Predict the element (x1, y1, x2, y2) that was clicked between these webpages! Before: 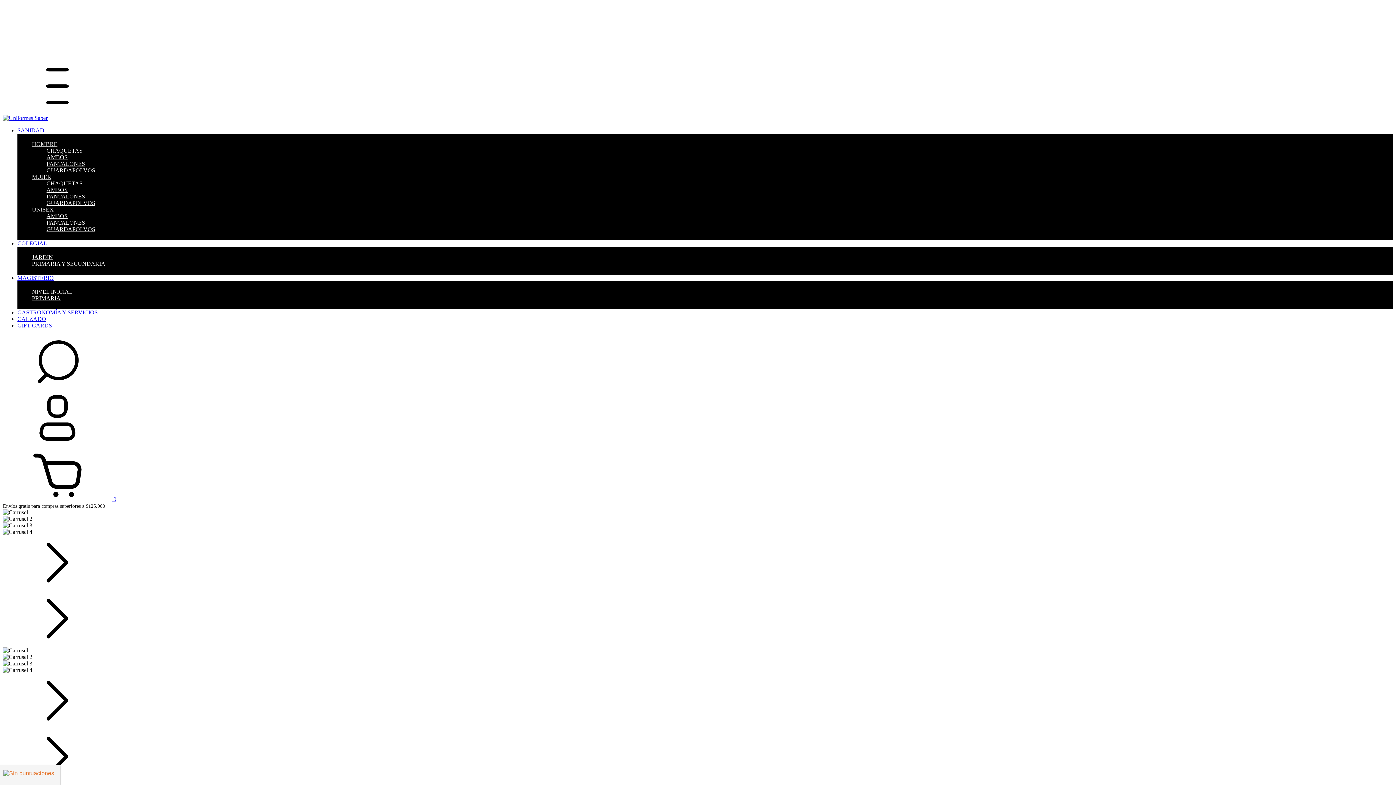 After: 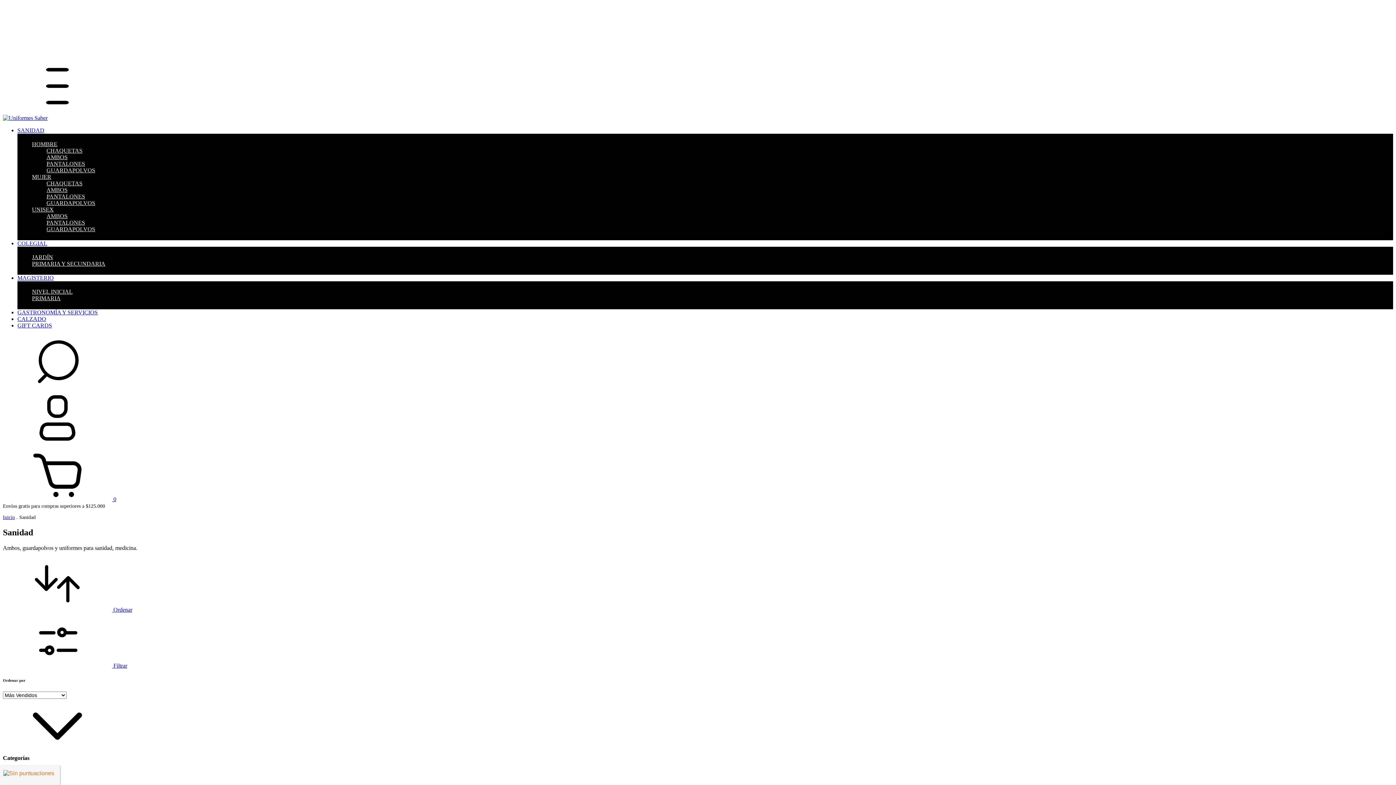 Action: label: SANIDAD bbox: (17, 127, 44, 133)